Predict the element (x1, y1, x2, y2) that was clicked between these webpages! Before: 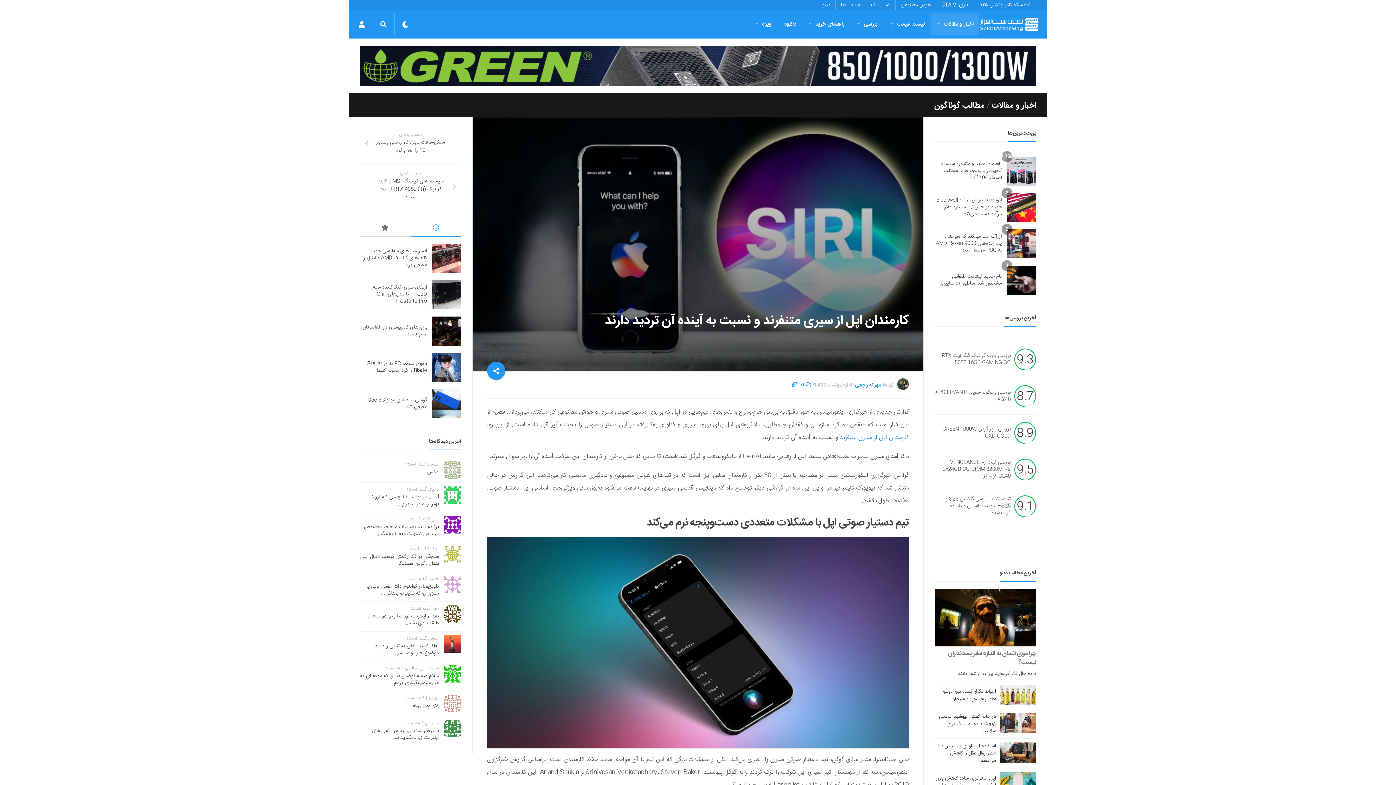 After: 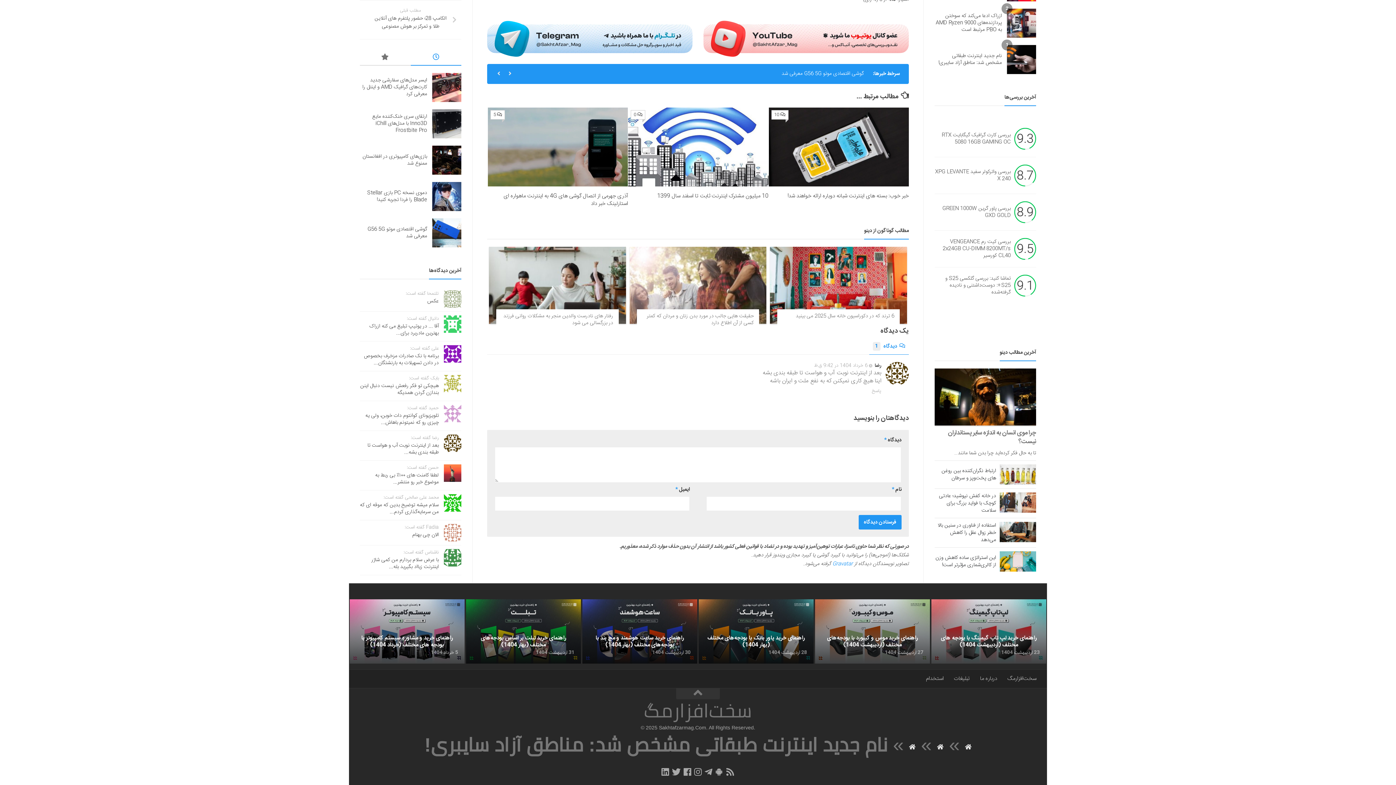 Action: label: بعد از اینترنت نوبت آب و هواست تا طبقه بندی بشه... bbox: (367, 612, 438, 627)